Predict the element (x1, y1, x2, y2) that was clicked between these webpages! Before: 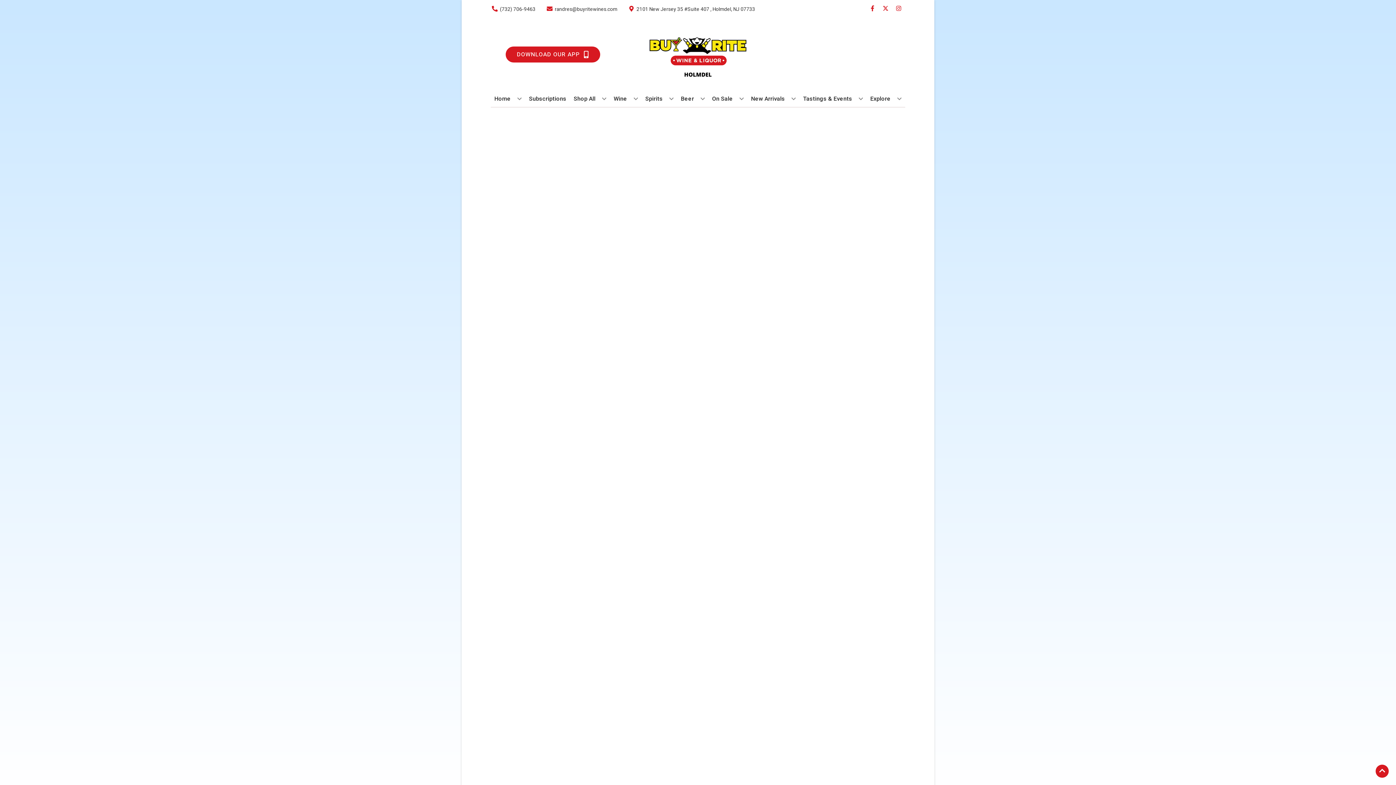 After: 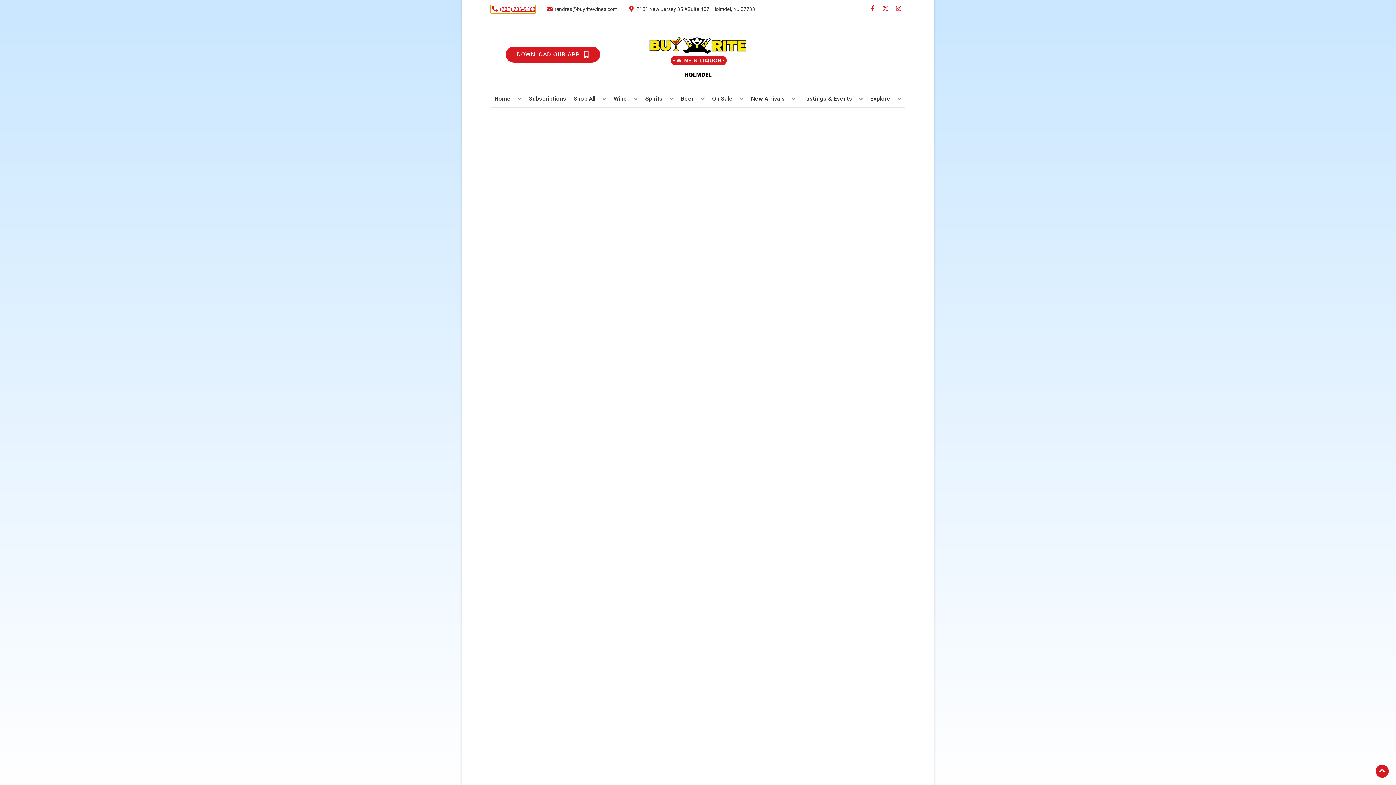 Action: label: Store number is (732) 706-9463 Clicking will open a link in a new tab bbox: (490, 5, 535, 12)